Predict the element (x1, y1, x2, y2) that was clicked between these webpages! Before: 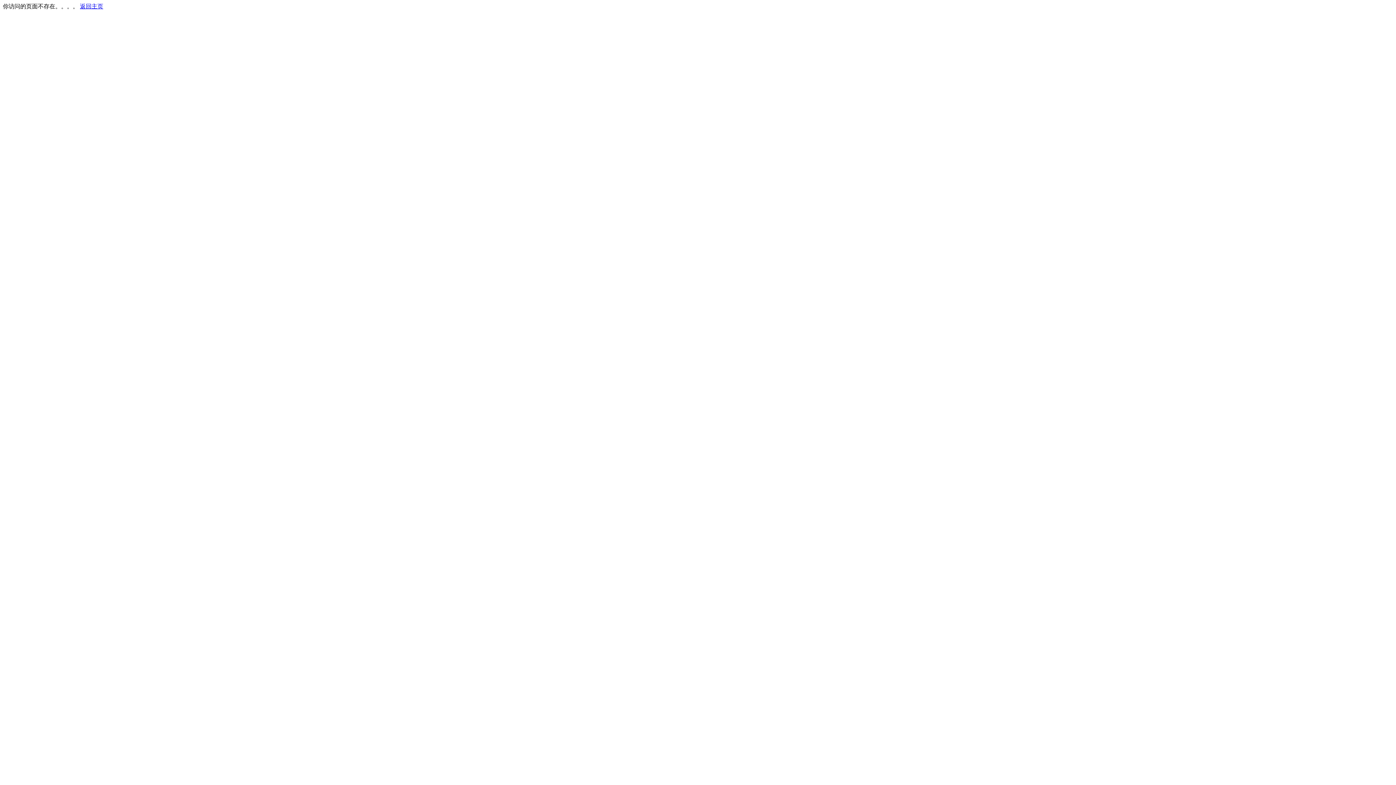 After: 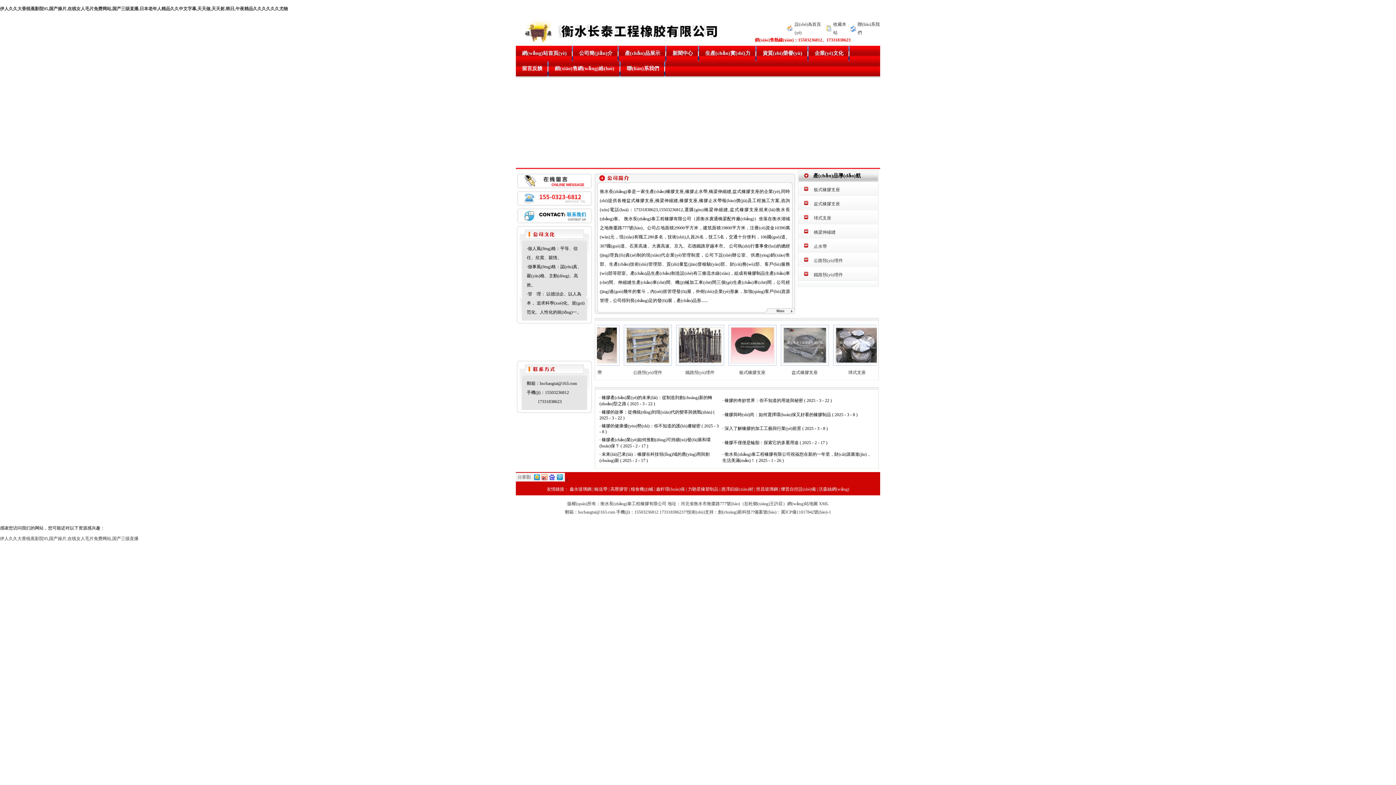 Action: label: 返回主页 bbox: (80, 3, 103, 9)